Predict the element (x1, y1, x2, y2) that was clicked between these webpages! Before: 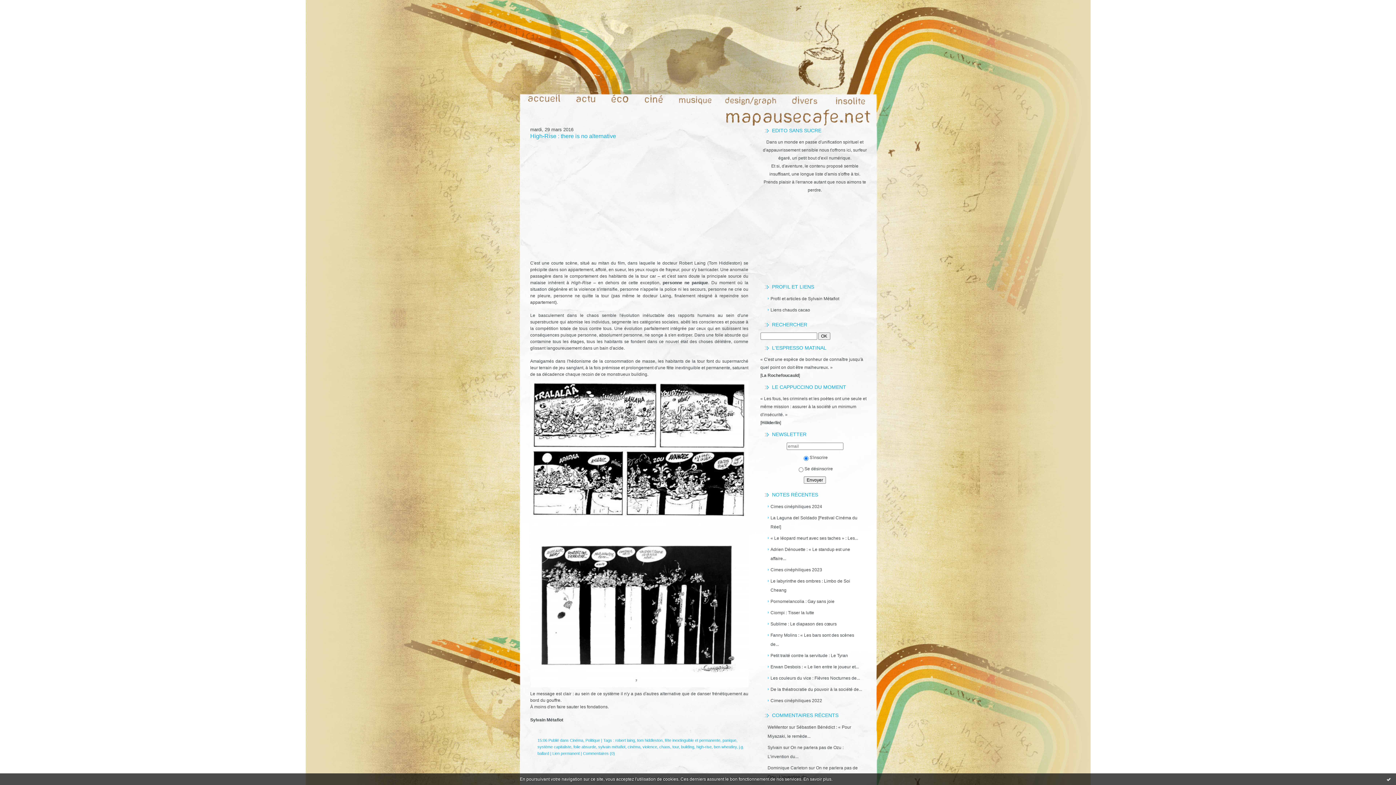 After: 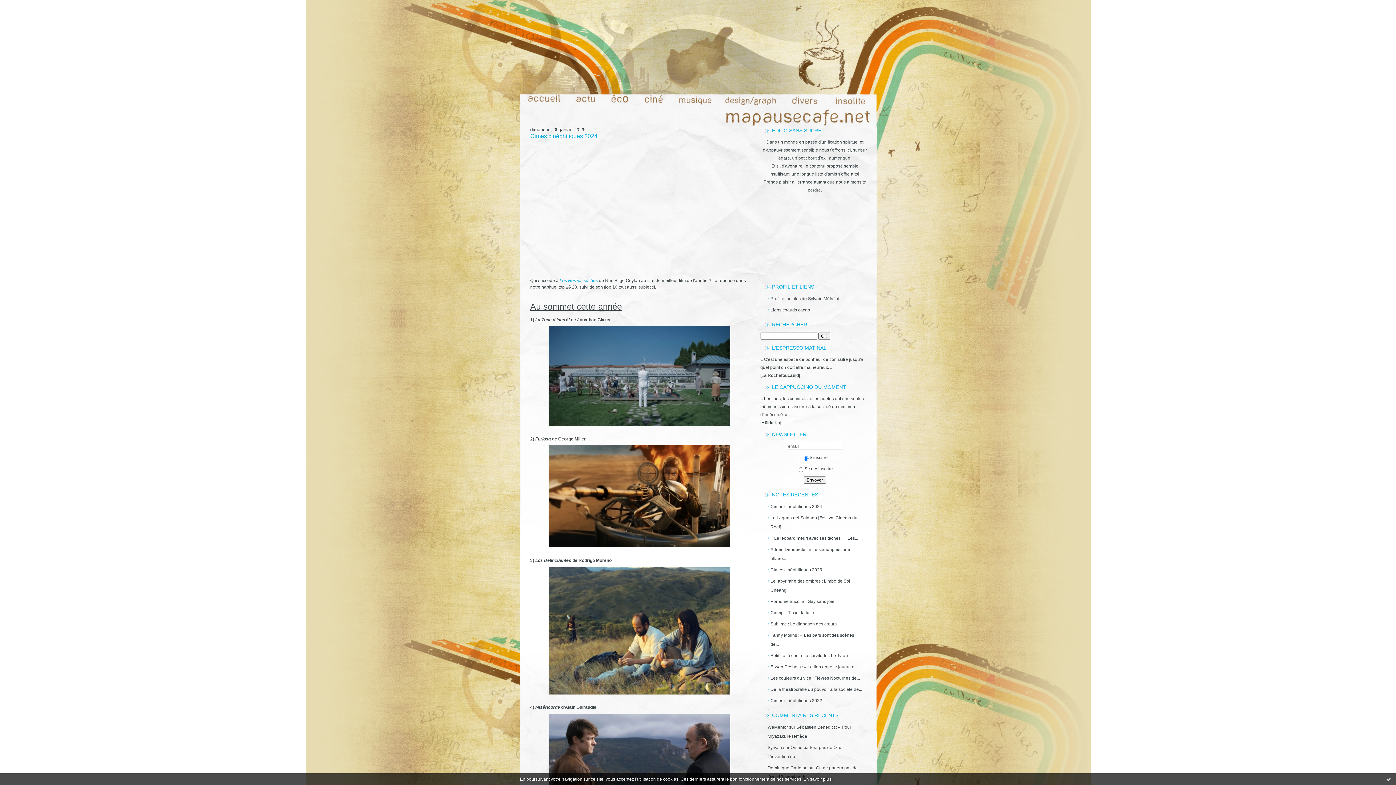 Action: bbox: (570, 738, 583, 742) label: Cinéma